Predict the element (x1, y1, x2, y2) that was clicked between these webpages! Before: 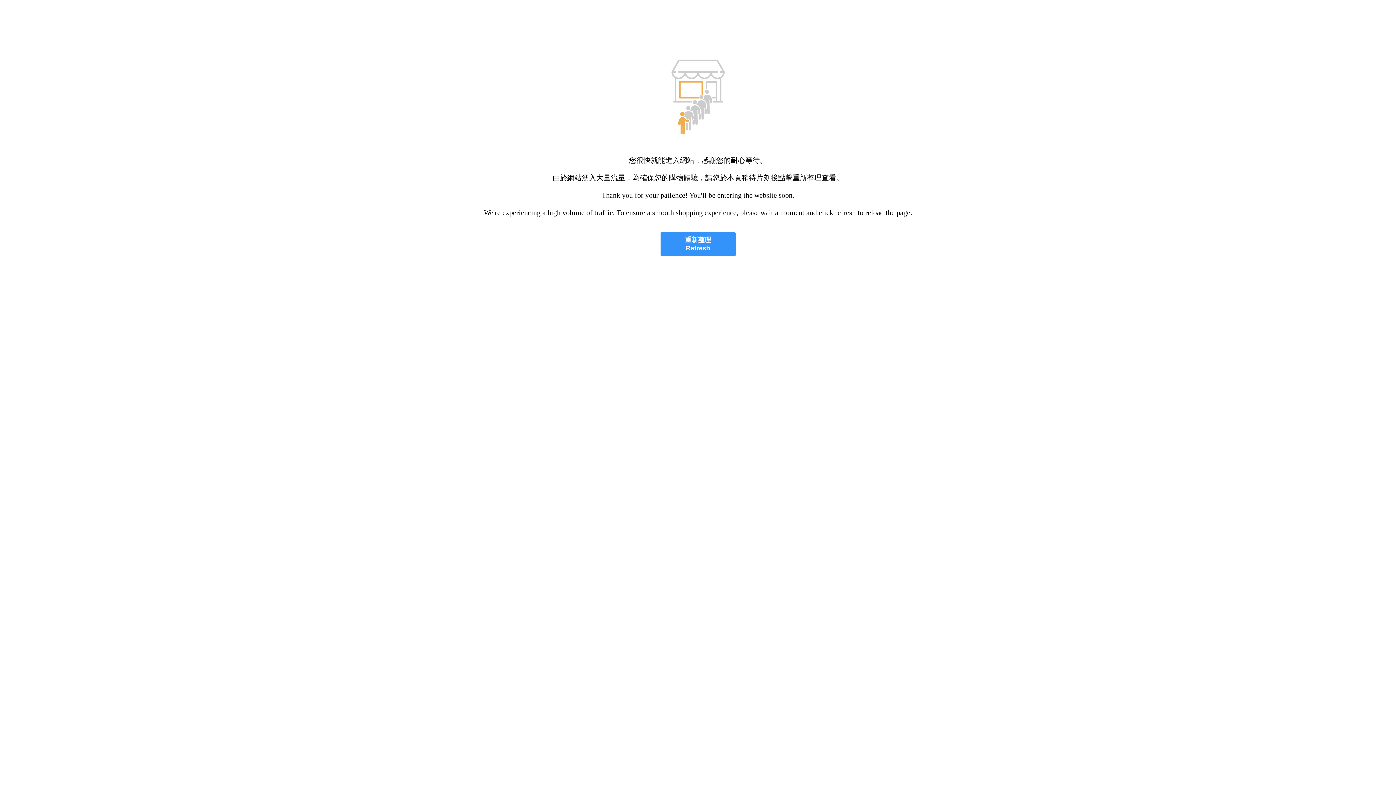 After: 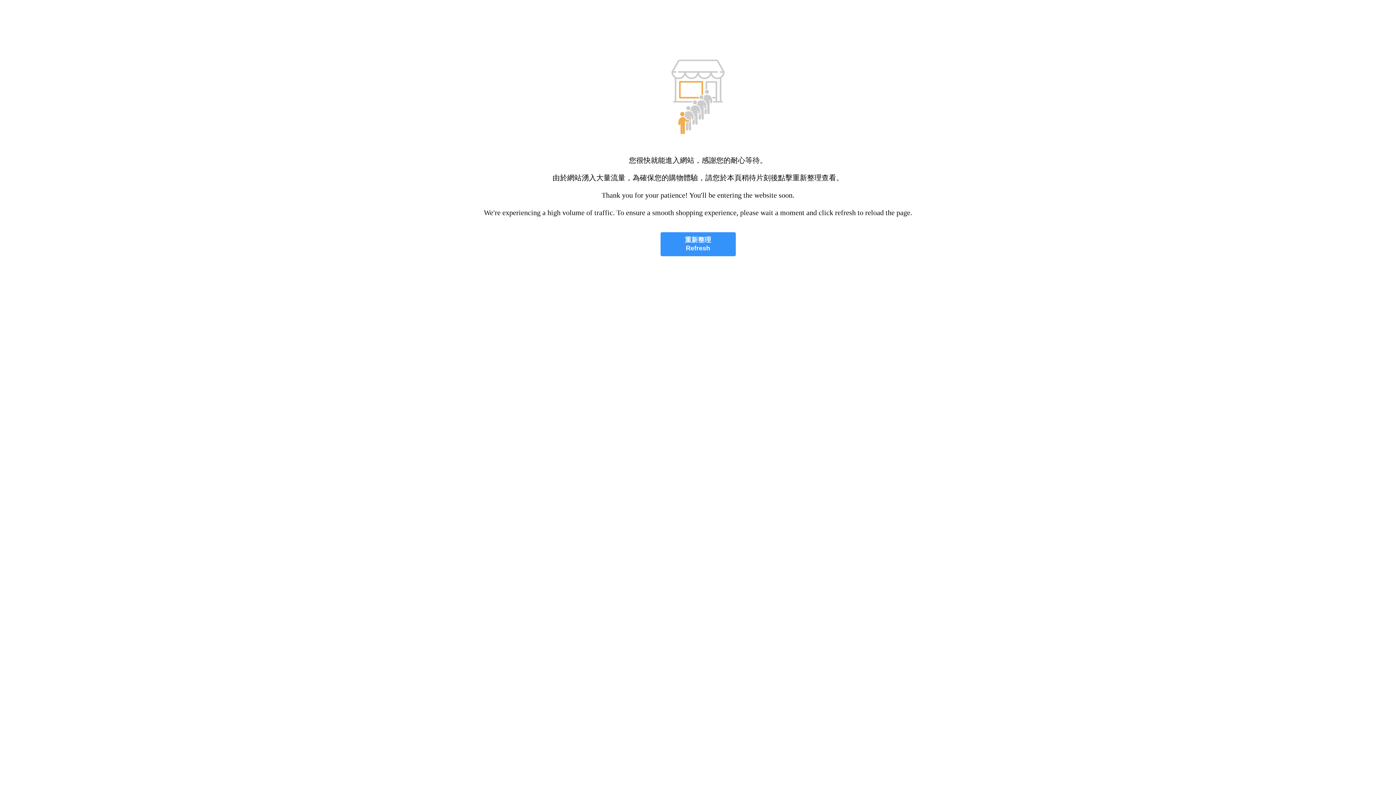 Action: bbox: (660, 232, 735, 256) label: 重新整理
Refresh